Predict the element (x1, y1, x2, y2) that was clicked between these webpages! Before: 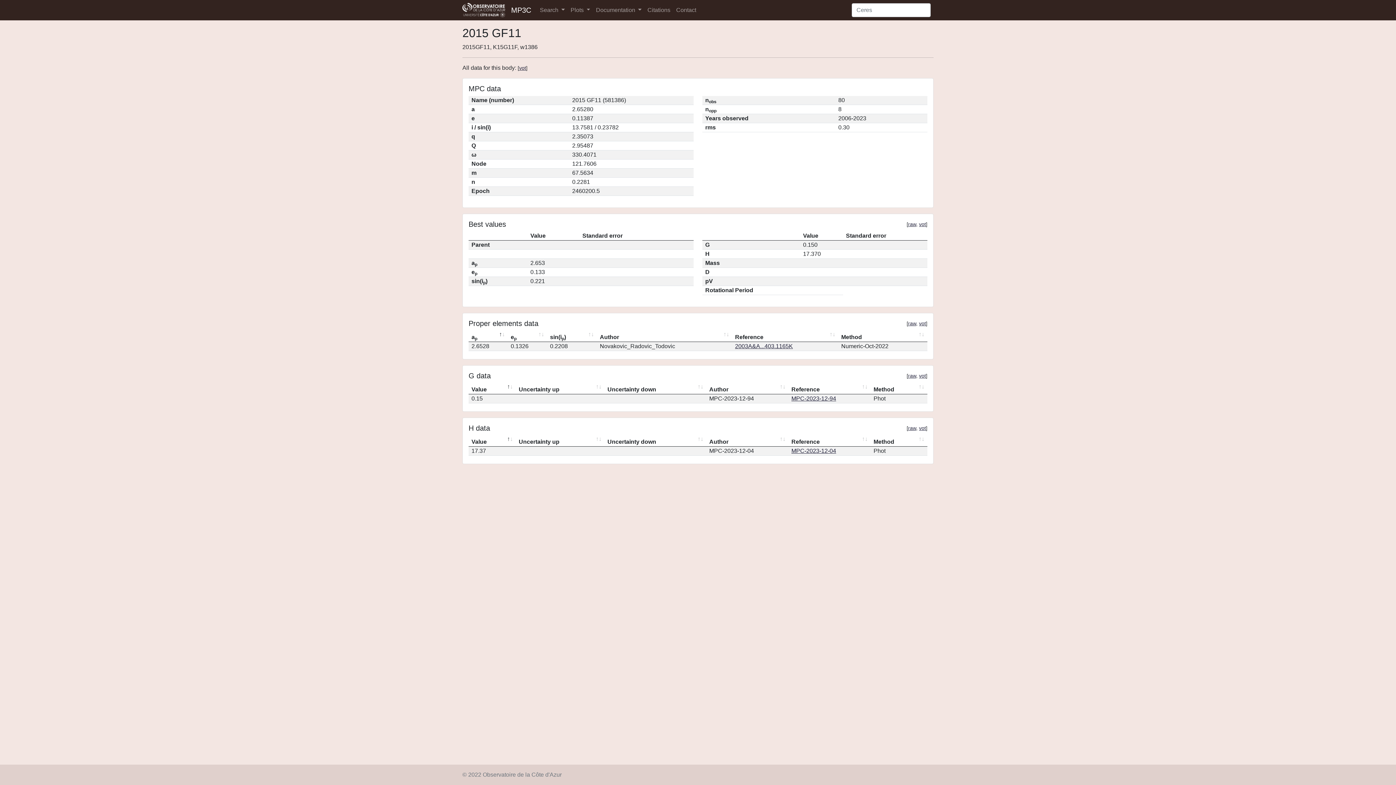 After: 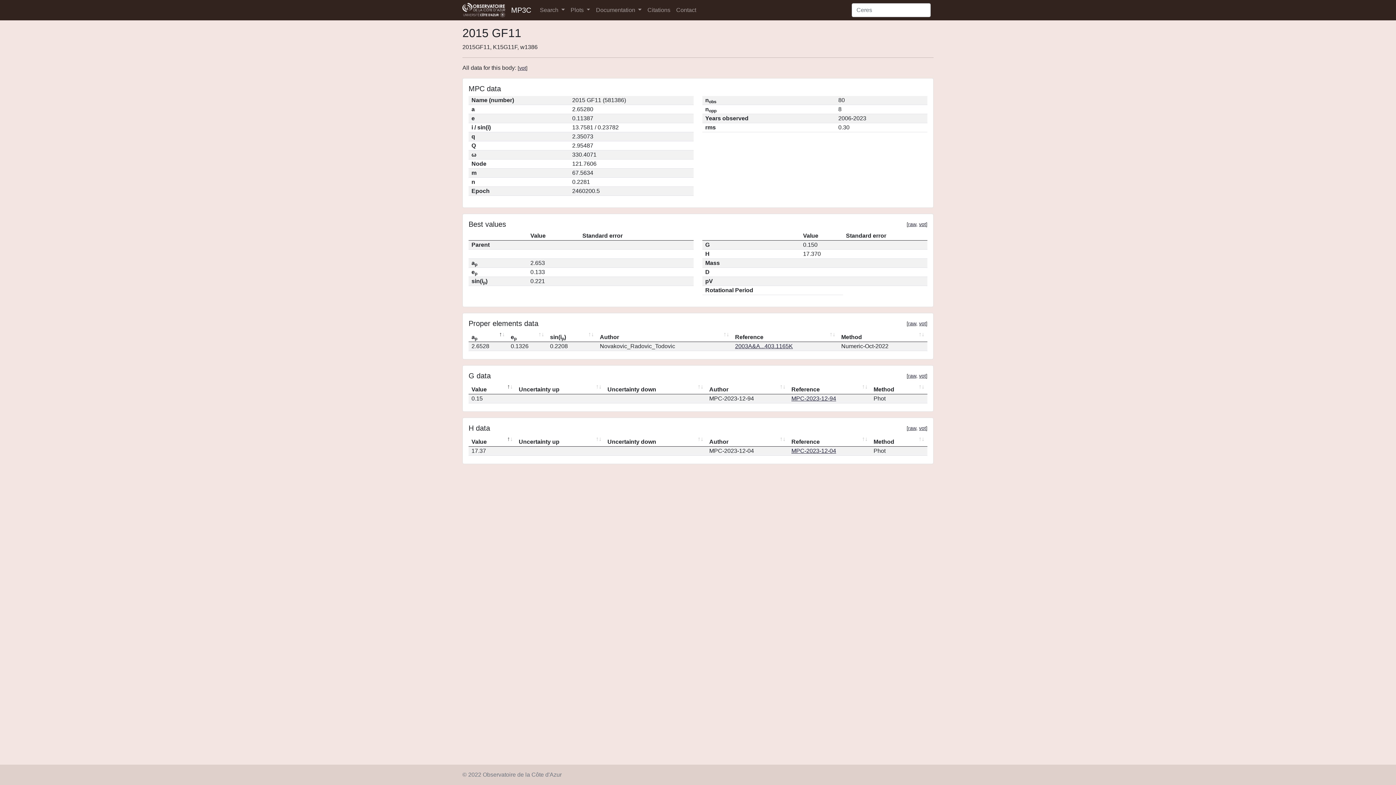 Action: bbox: (919, 221, 926, 227) label: vot